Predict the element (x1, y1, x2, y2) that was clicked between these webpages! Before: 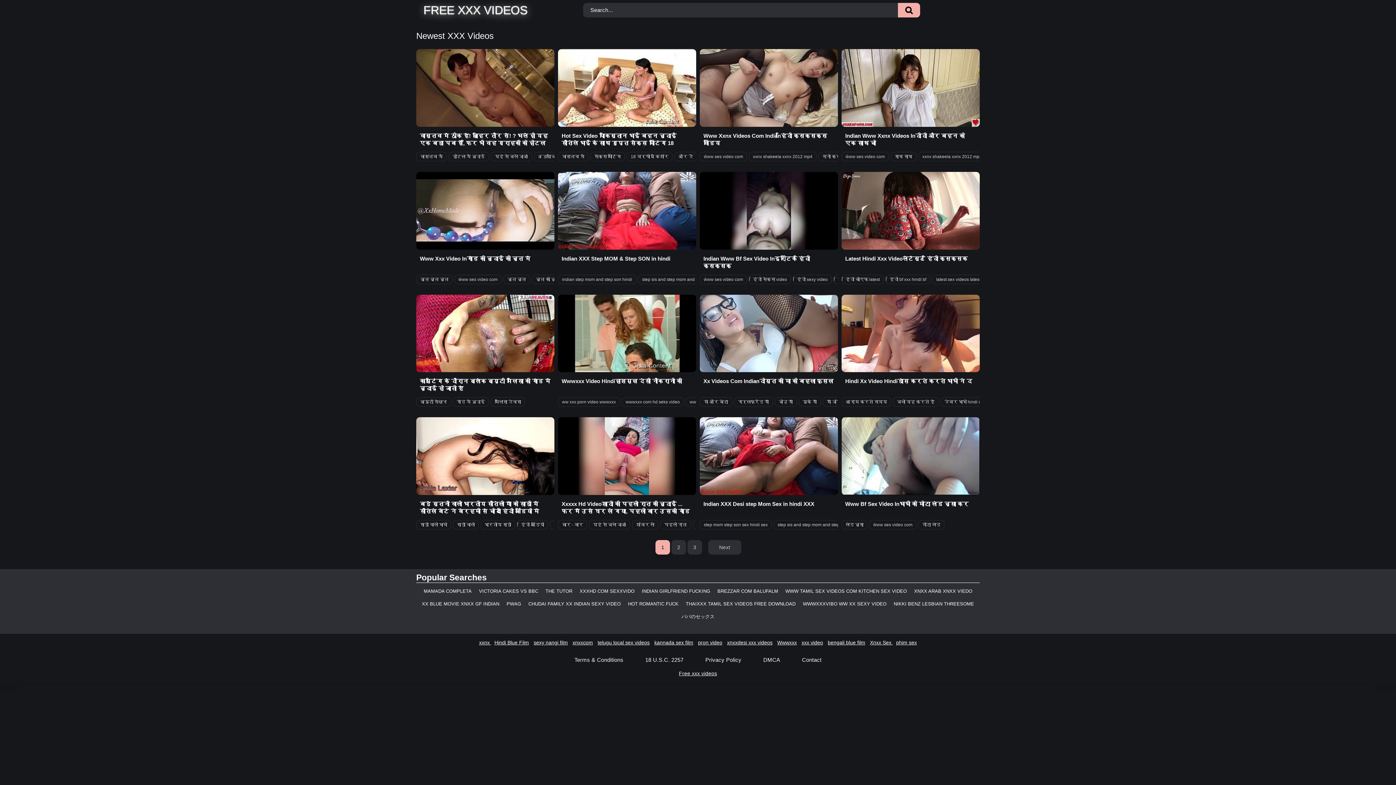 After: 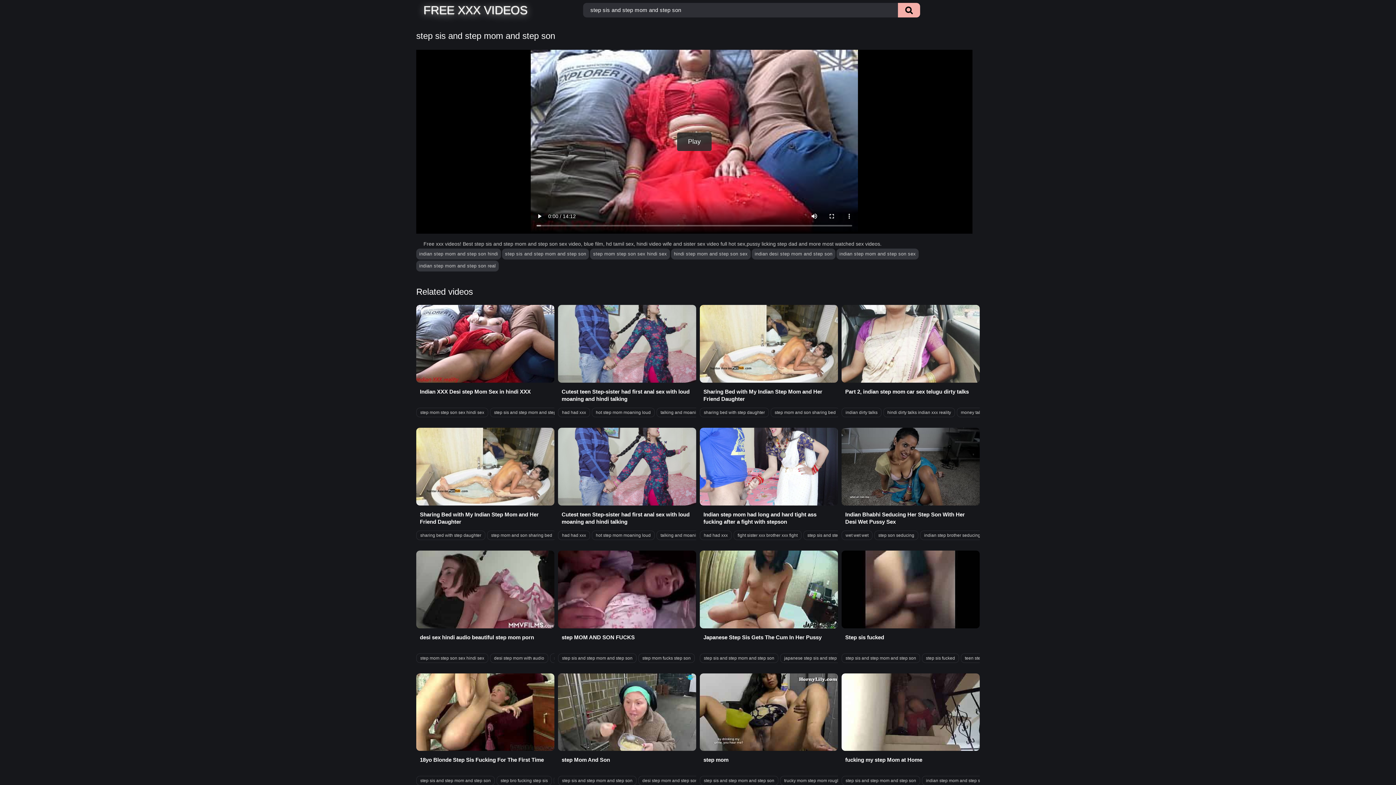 Action: label: step sis and step mom and step son bbox: (773, 520, 852, 529)